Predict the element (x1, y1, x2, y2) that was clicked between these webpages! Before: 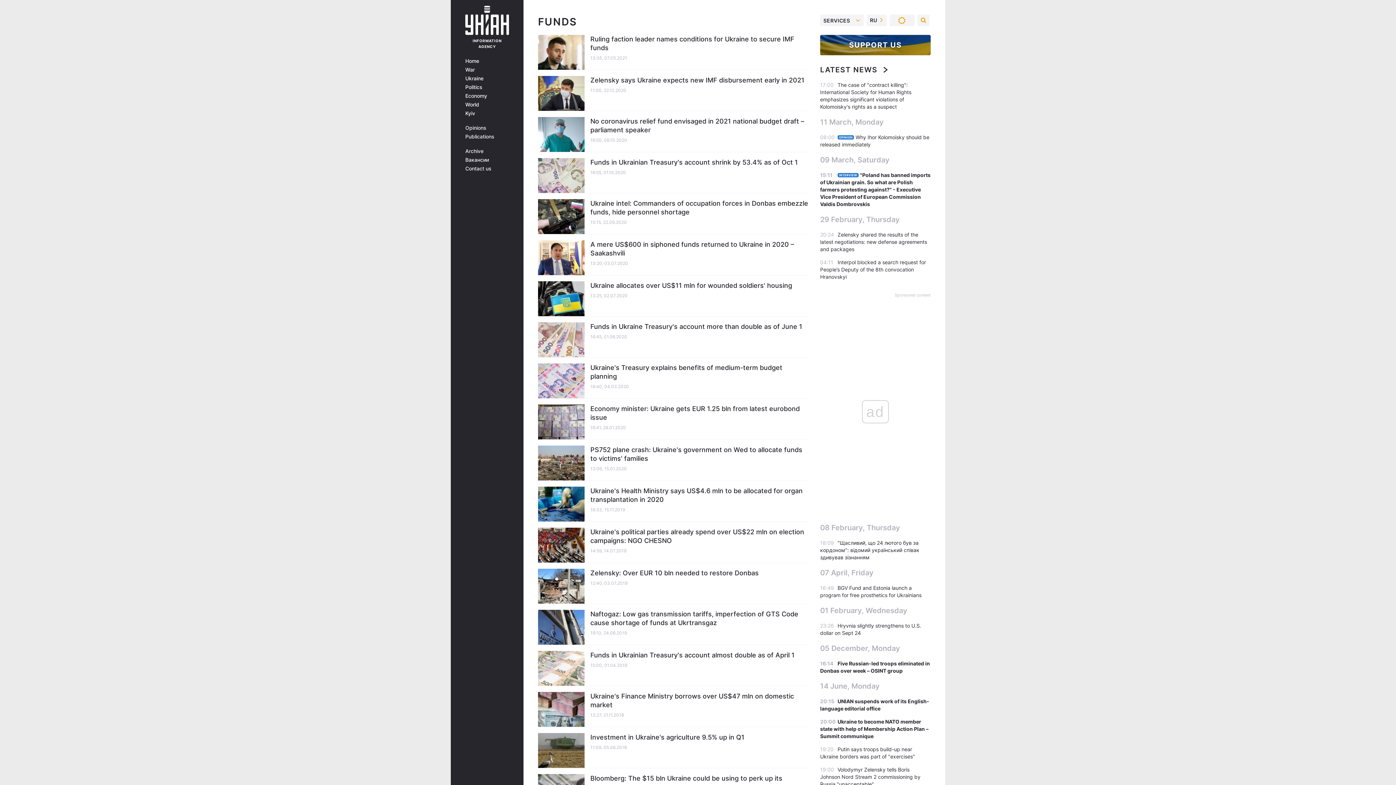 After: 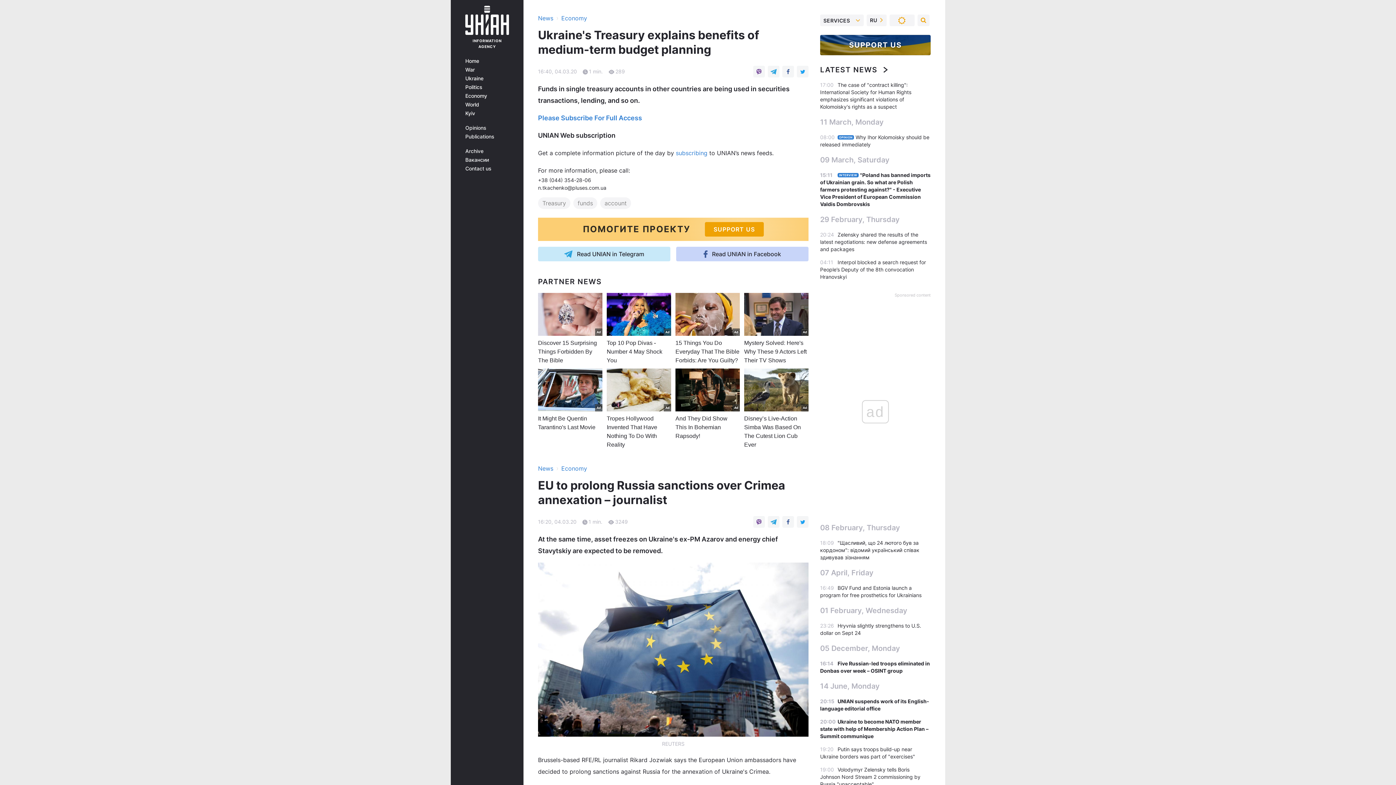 Action: bbox: (538, 363, 584, 392)